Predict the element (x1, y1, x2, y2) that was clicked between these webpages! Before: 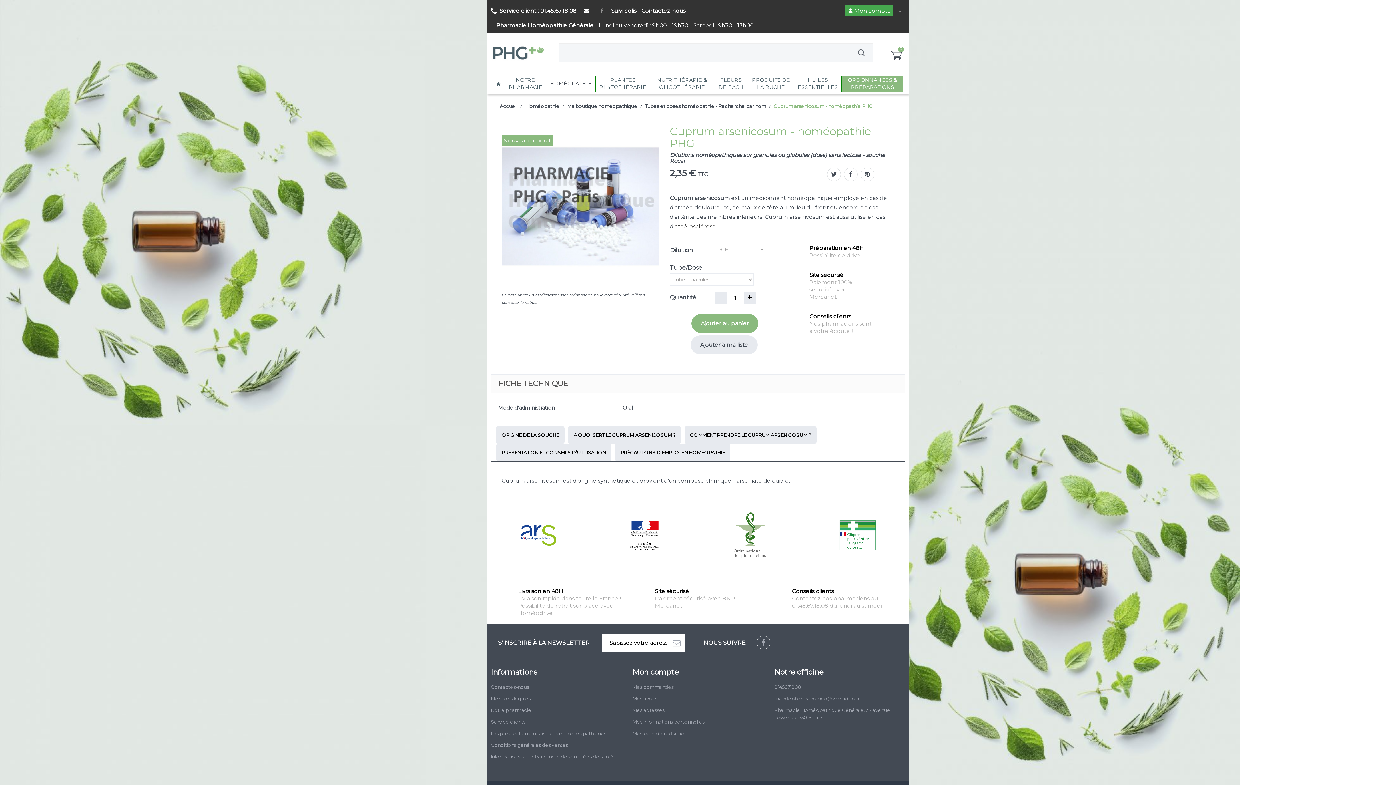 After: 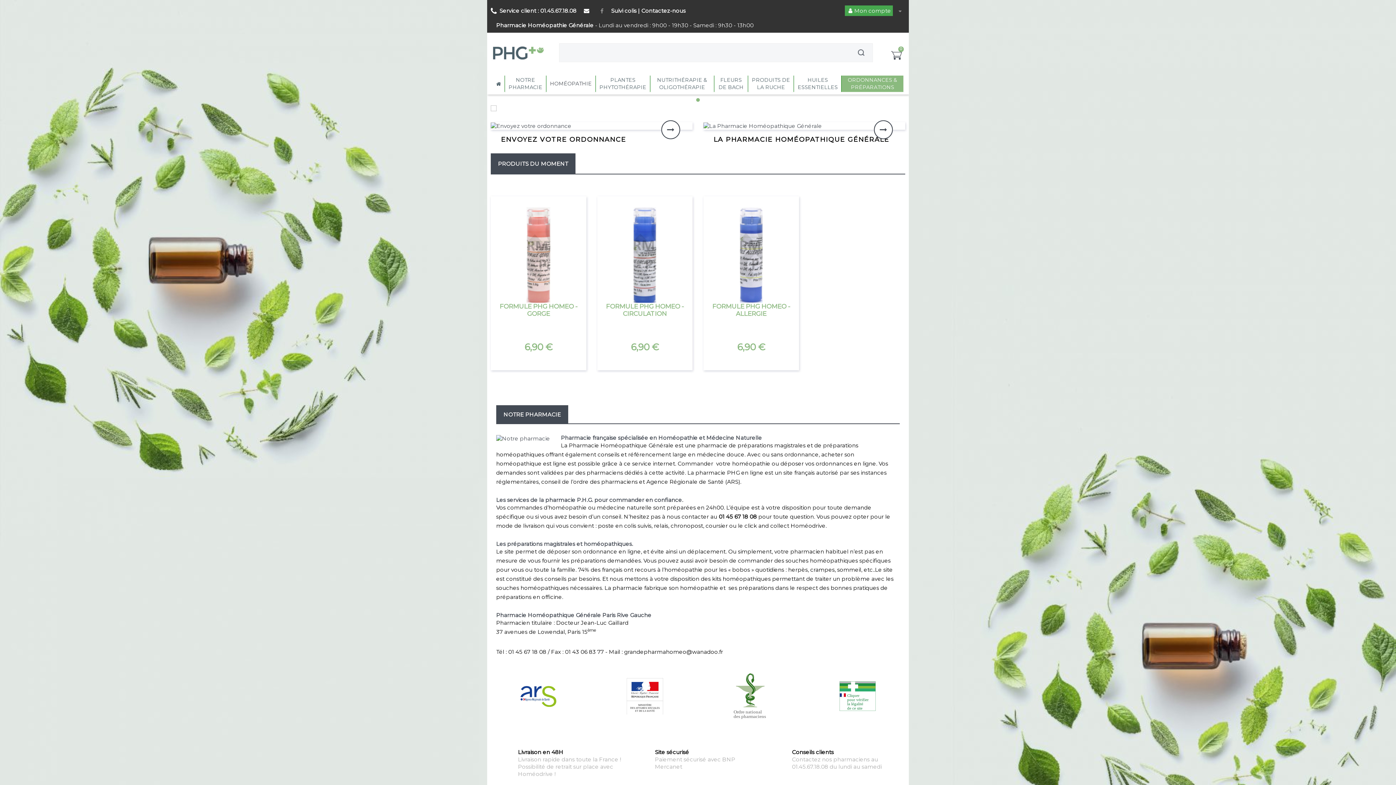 Action: bbox: (500, 103, 525, 109) label: Accueil